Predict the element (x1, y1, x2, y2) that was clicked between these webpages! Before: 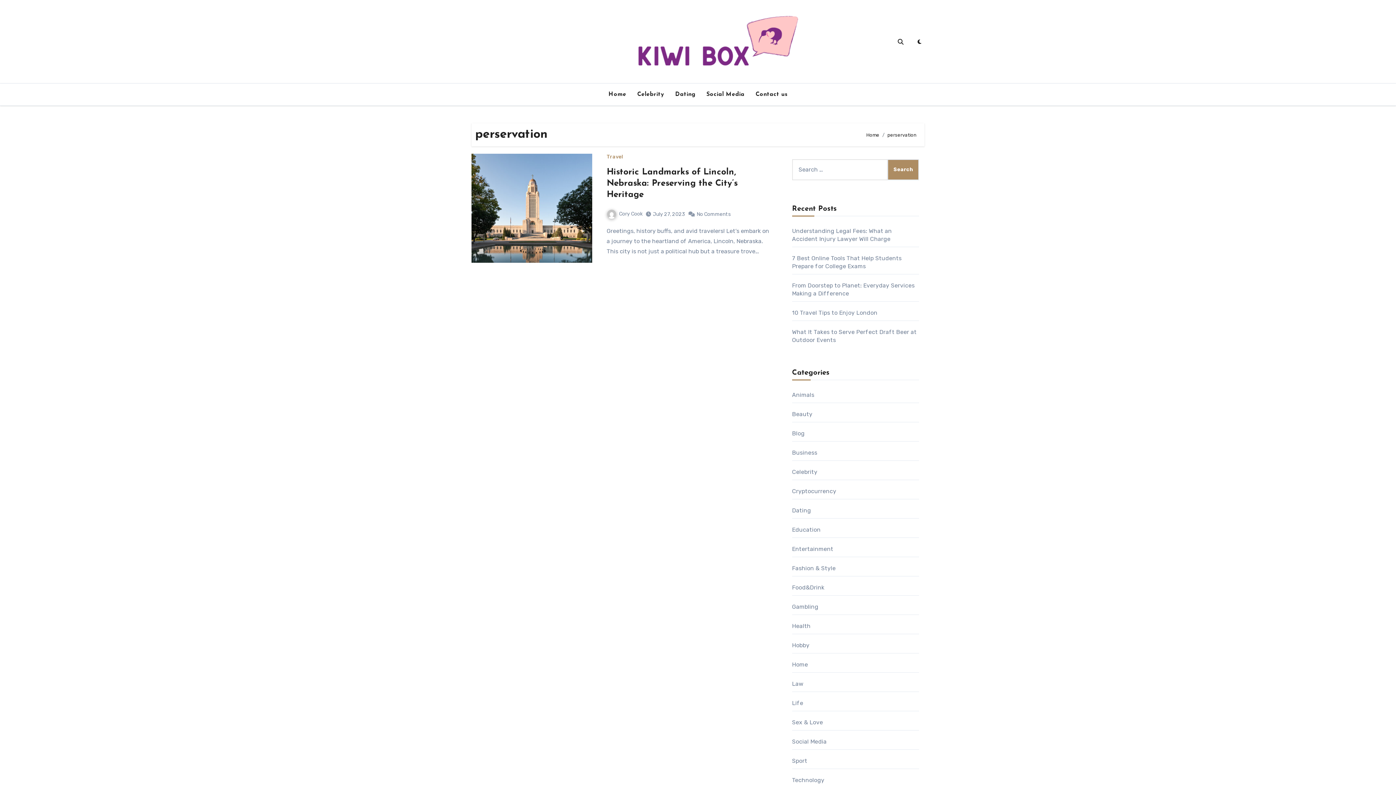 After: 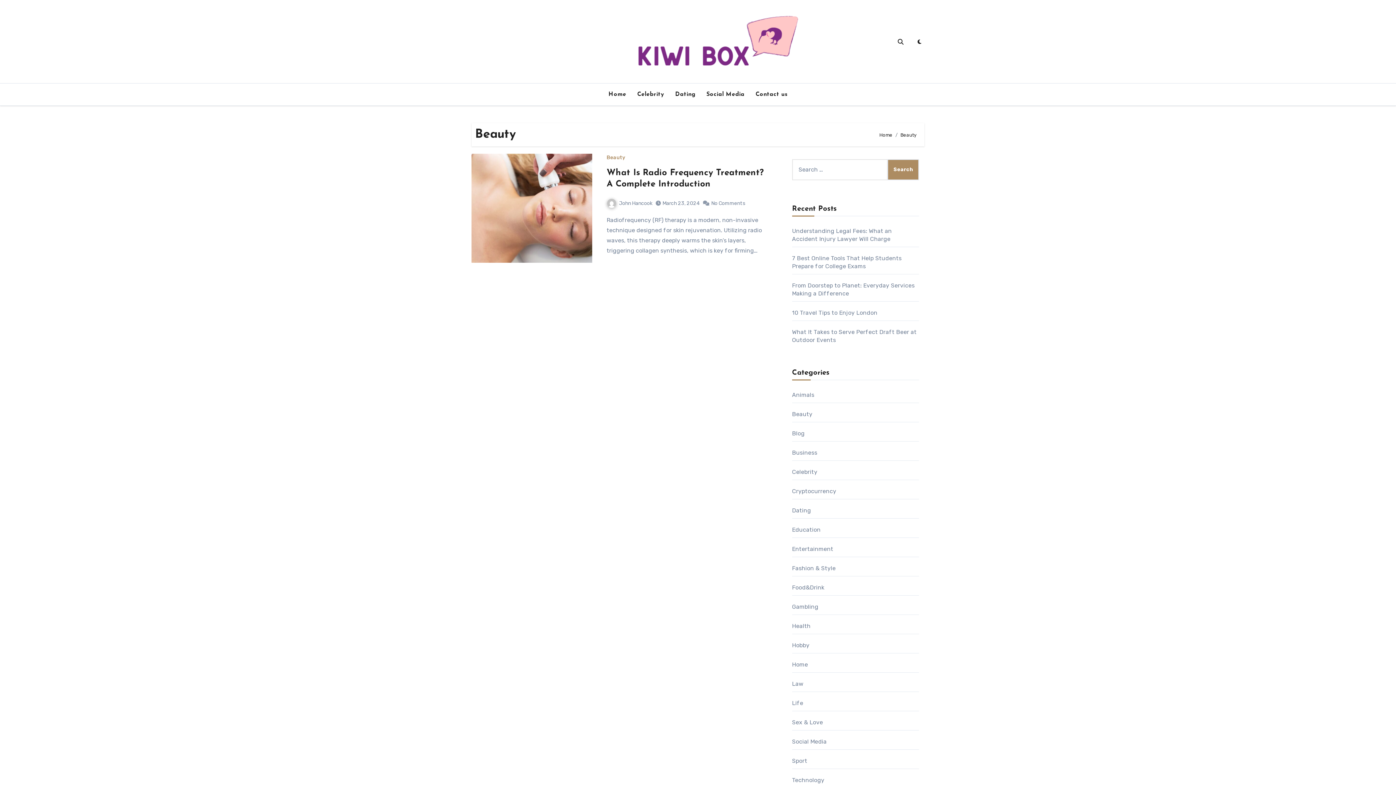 Action: label: Beauty bbox: (792, 410, 812, 417)